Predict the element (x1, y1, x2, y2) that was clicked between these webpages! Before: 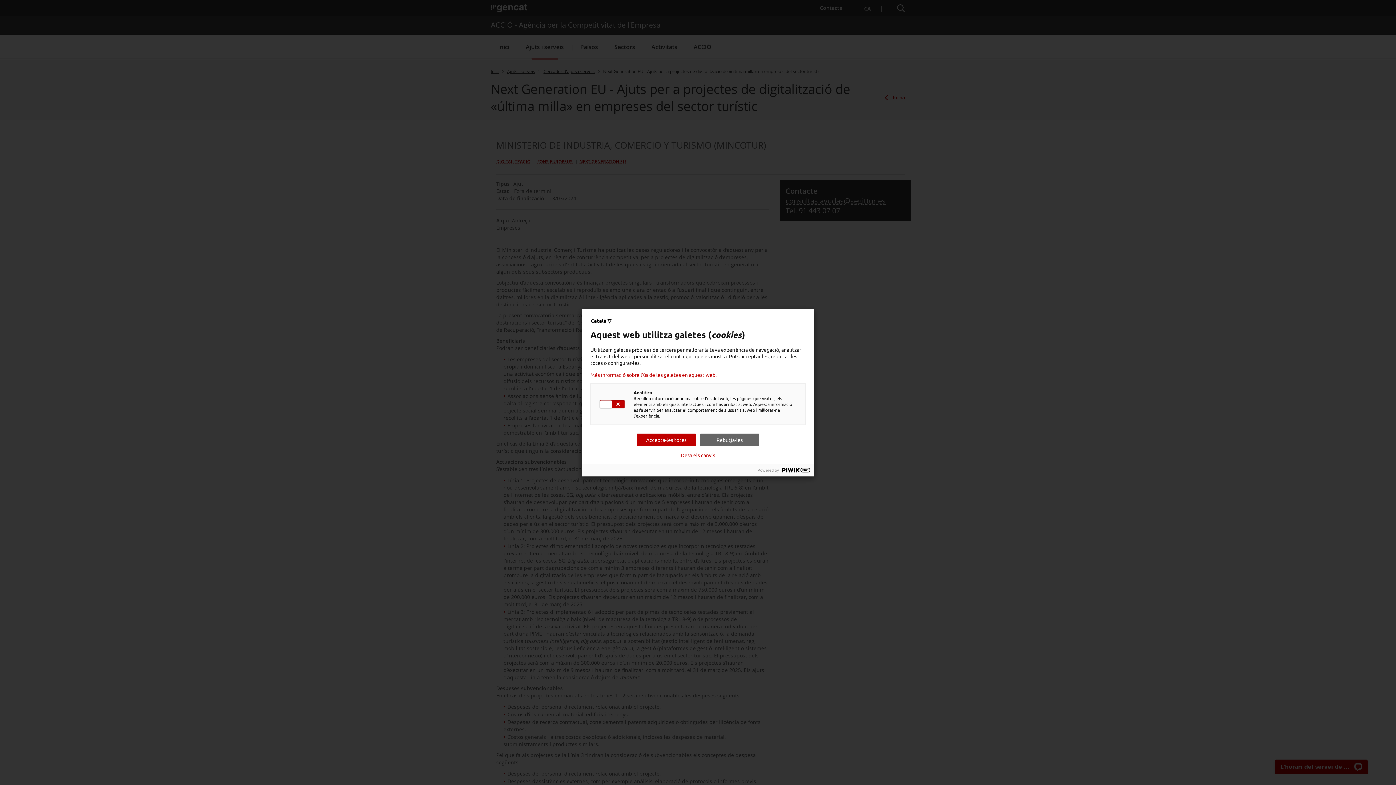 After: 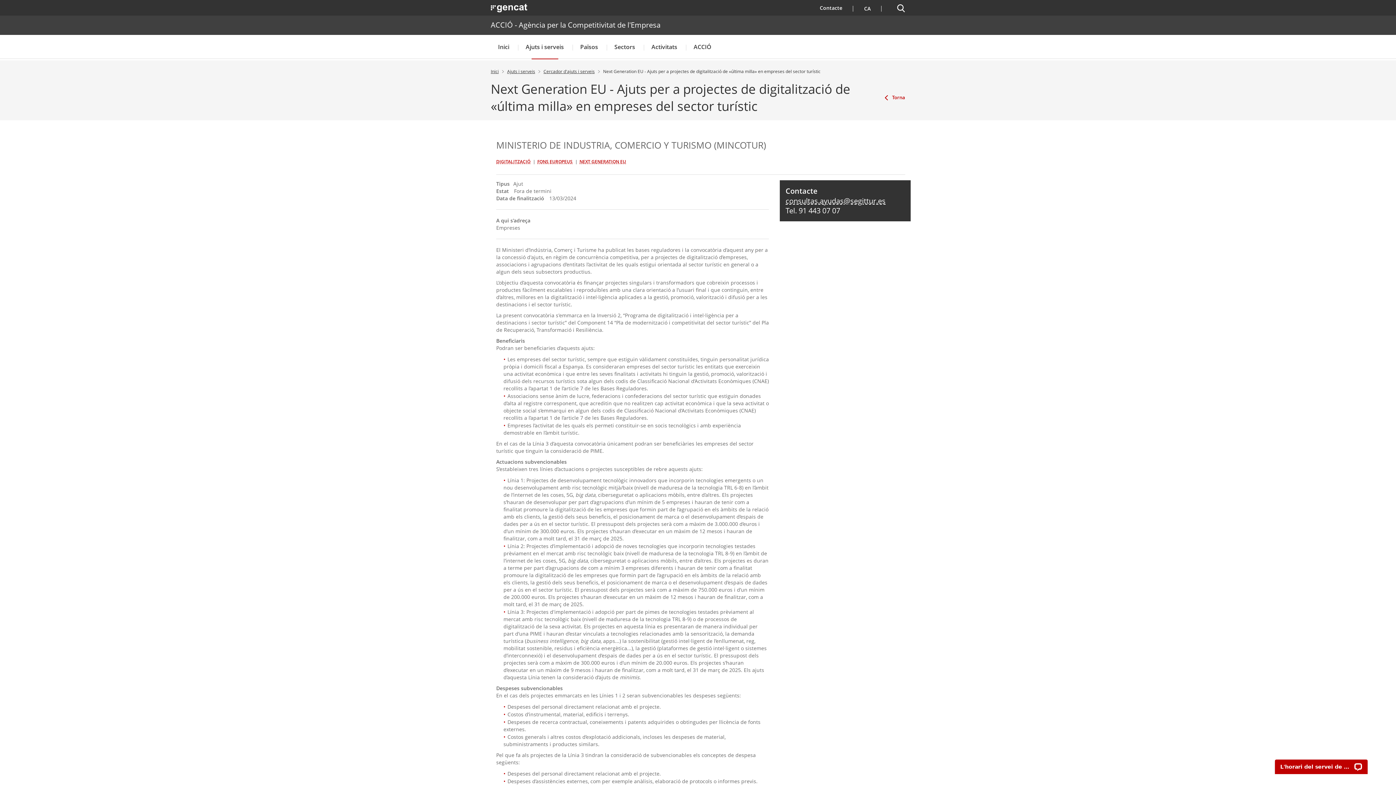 Action: label: Rebutja-les bbox: (700, 433, 759, 446)